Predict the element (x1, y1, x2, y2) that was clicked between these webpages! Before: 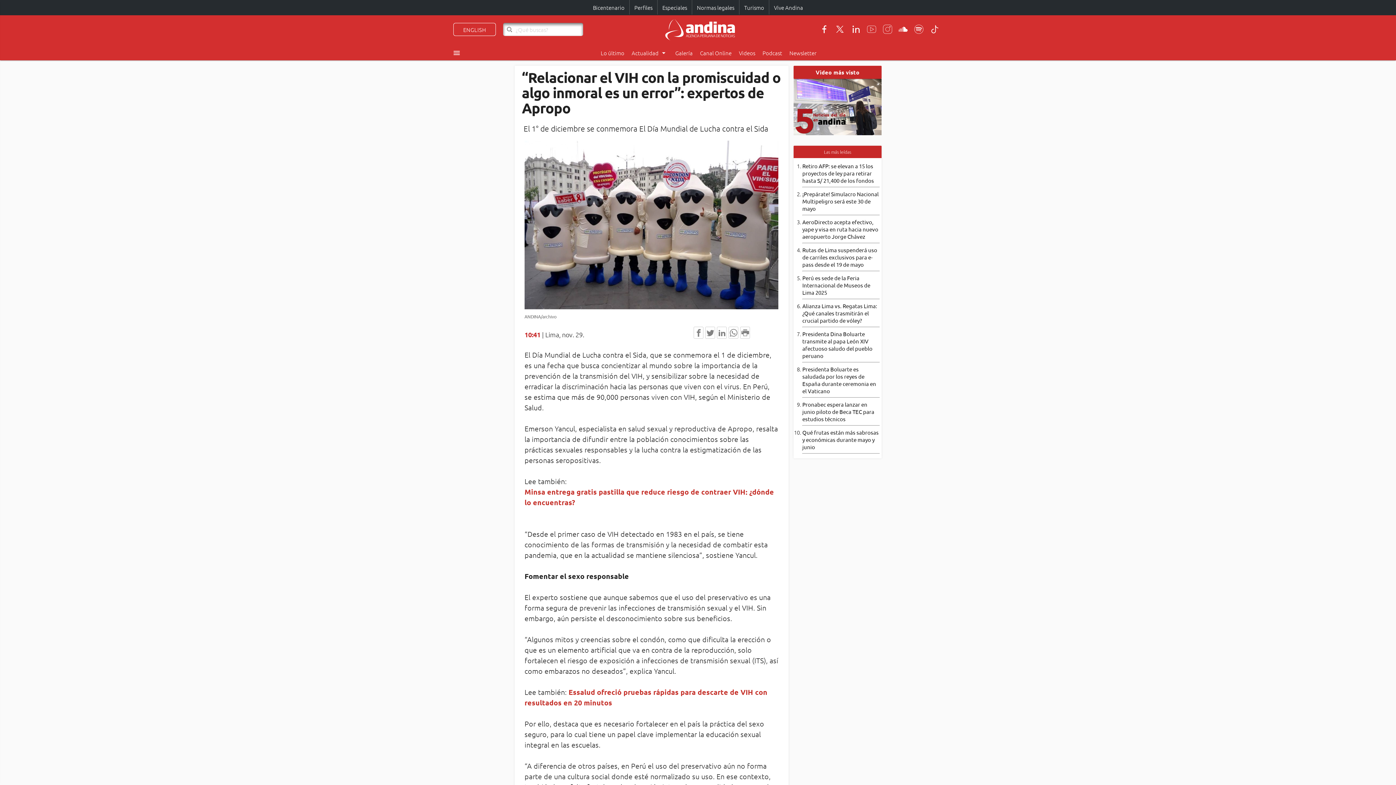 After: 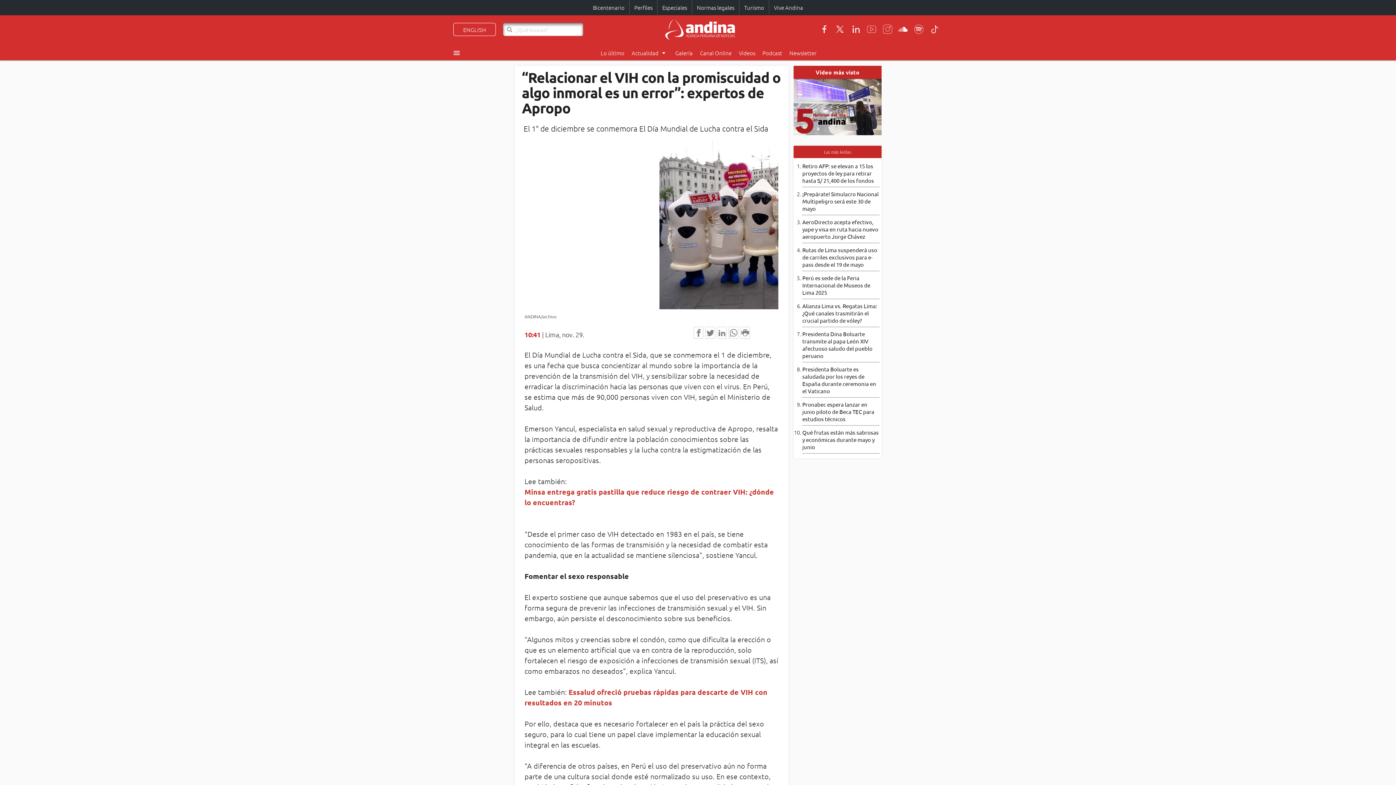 Action: bbox: (896, 22, 910, 36)